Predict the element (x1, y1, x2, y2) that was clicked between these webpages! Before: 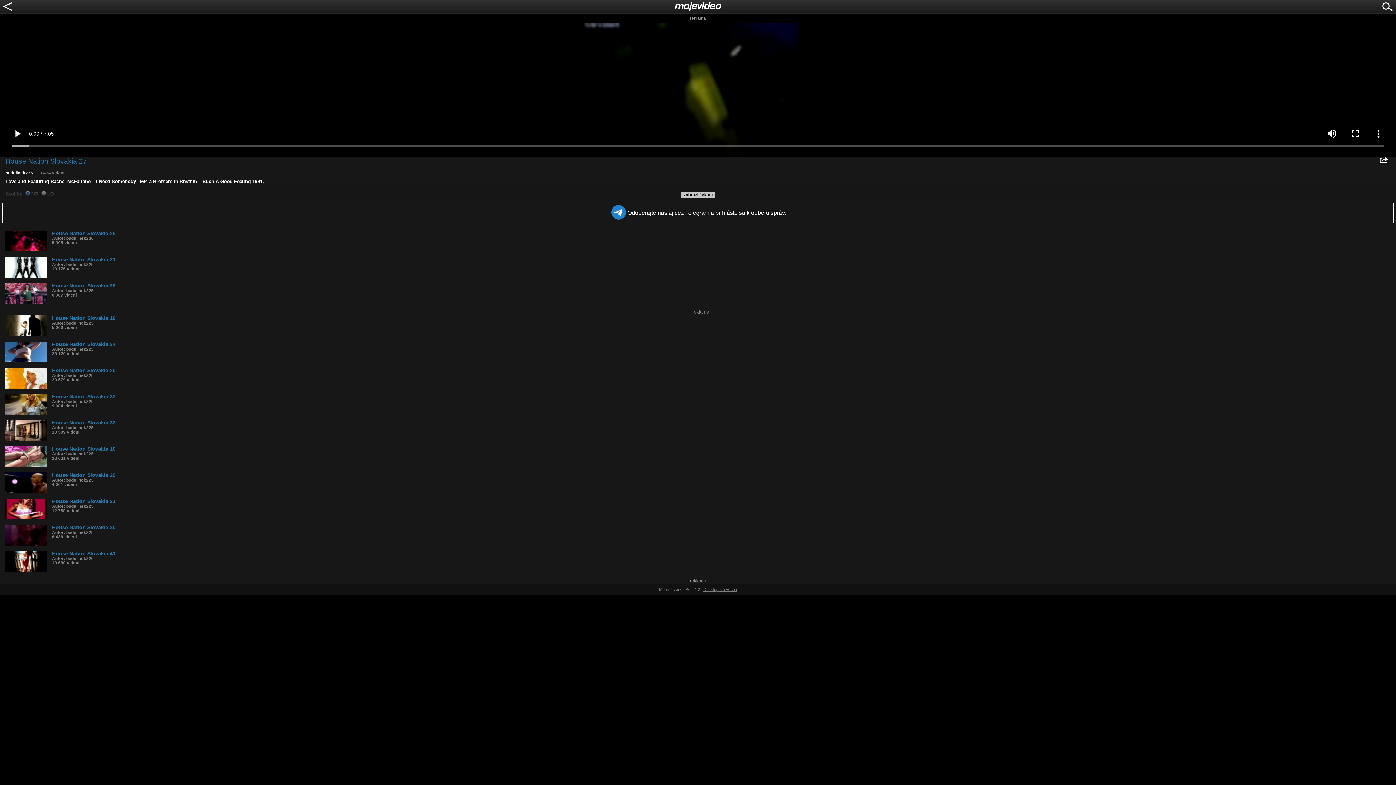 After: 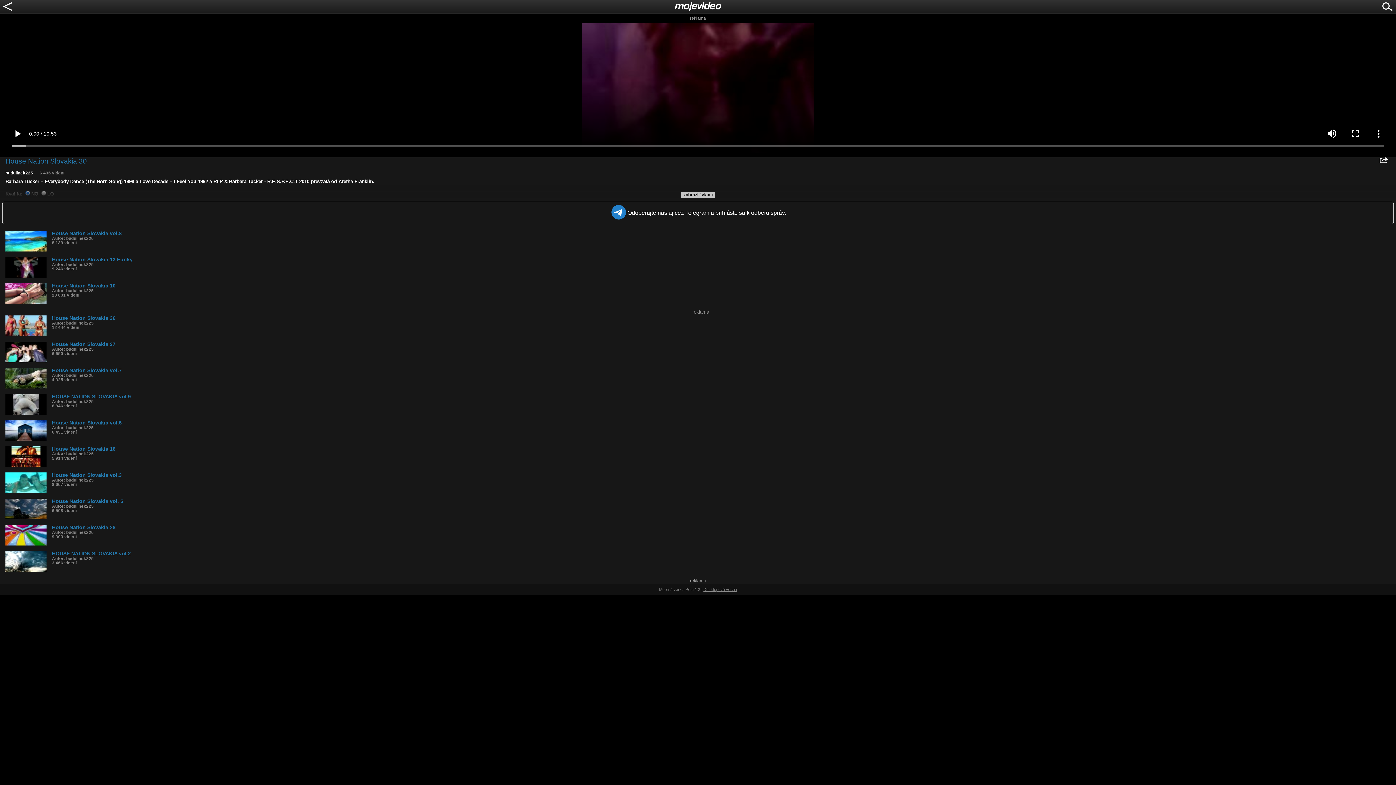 Action: bbox: (5, 525, 1396, 539) label: House Nation Slovakia 30
Autor: budulinek225
6 436 videní